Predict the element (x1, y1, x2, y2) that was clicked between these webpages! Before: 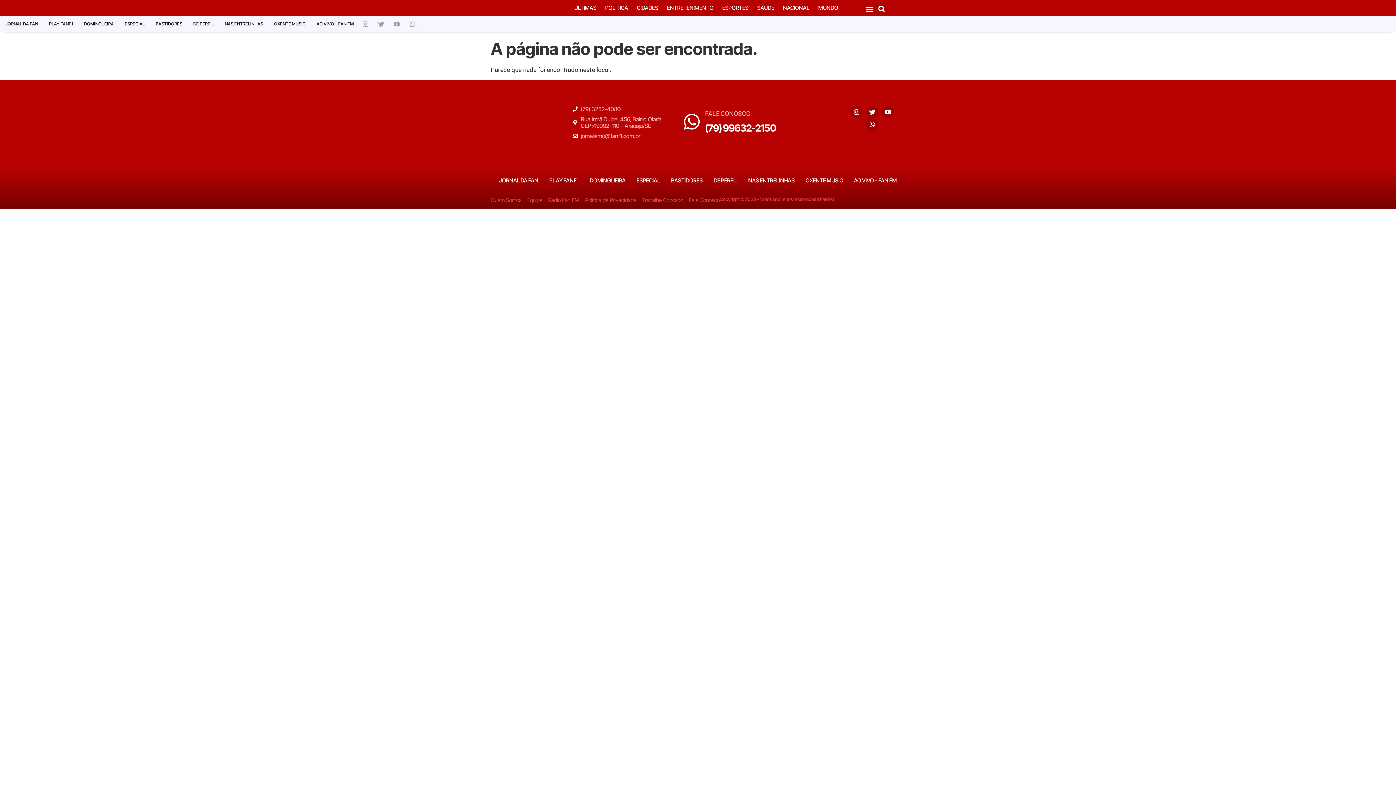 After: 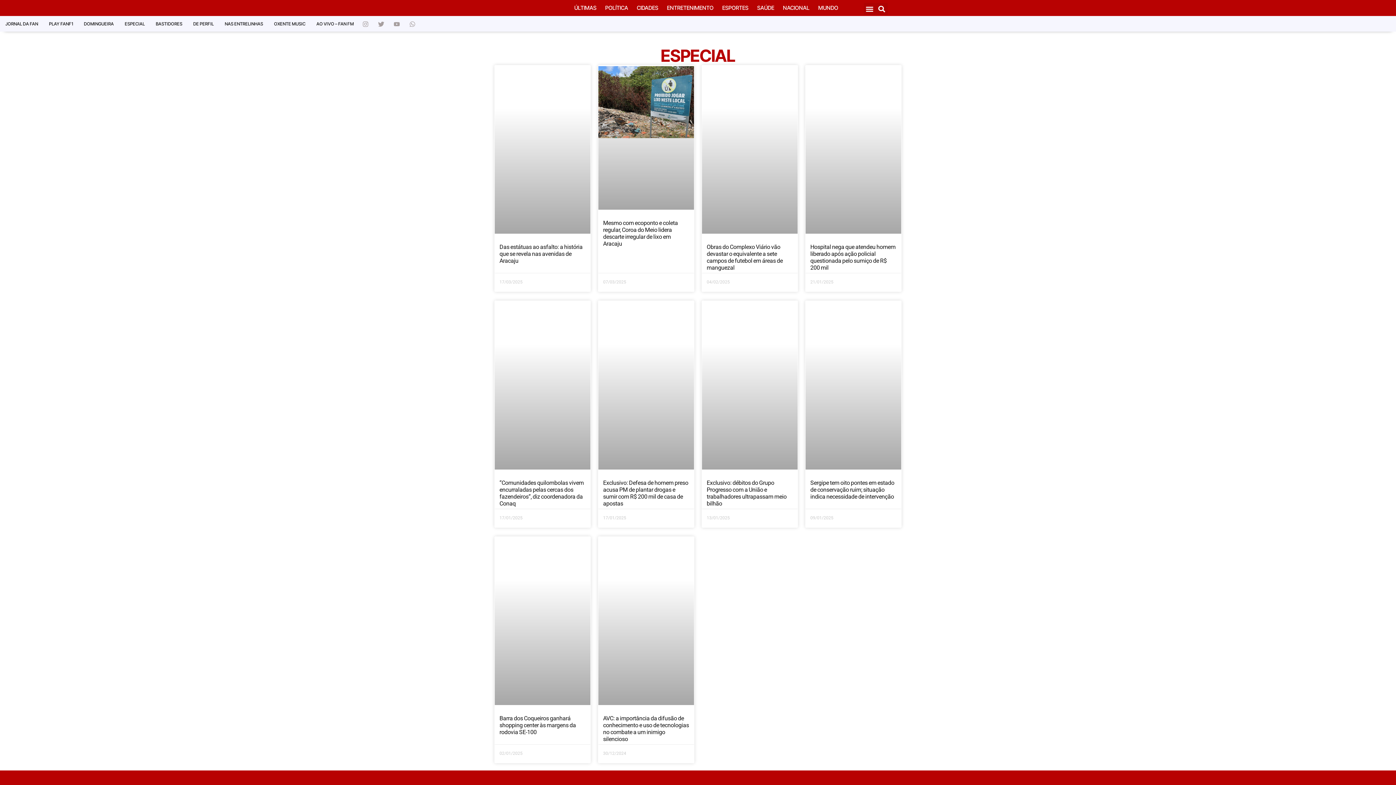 Action: bbox: (631, 172, 665, 188) label: ESPECIAL